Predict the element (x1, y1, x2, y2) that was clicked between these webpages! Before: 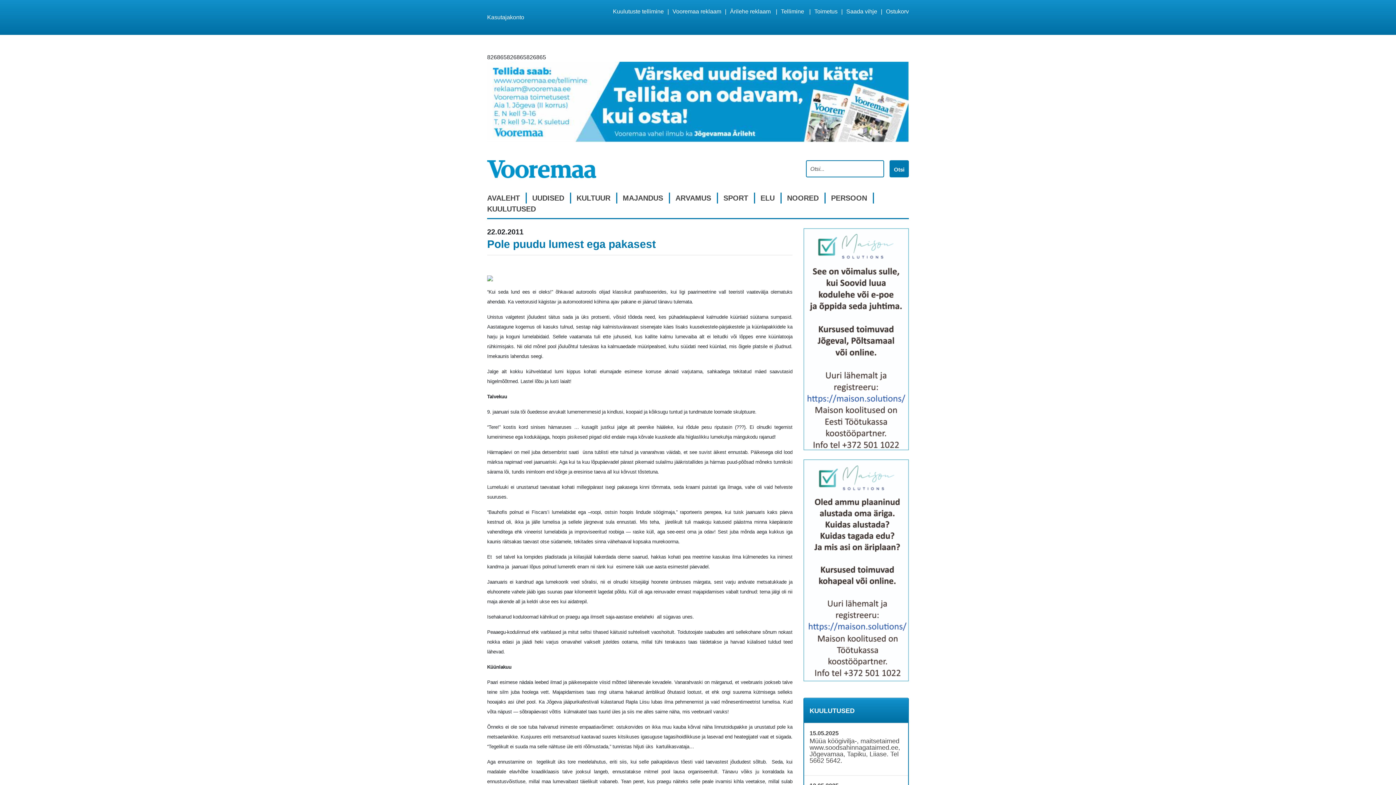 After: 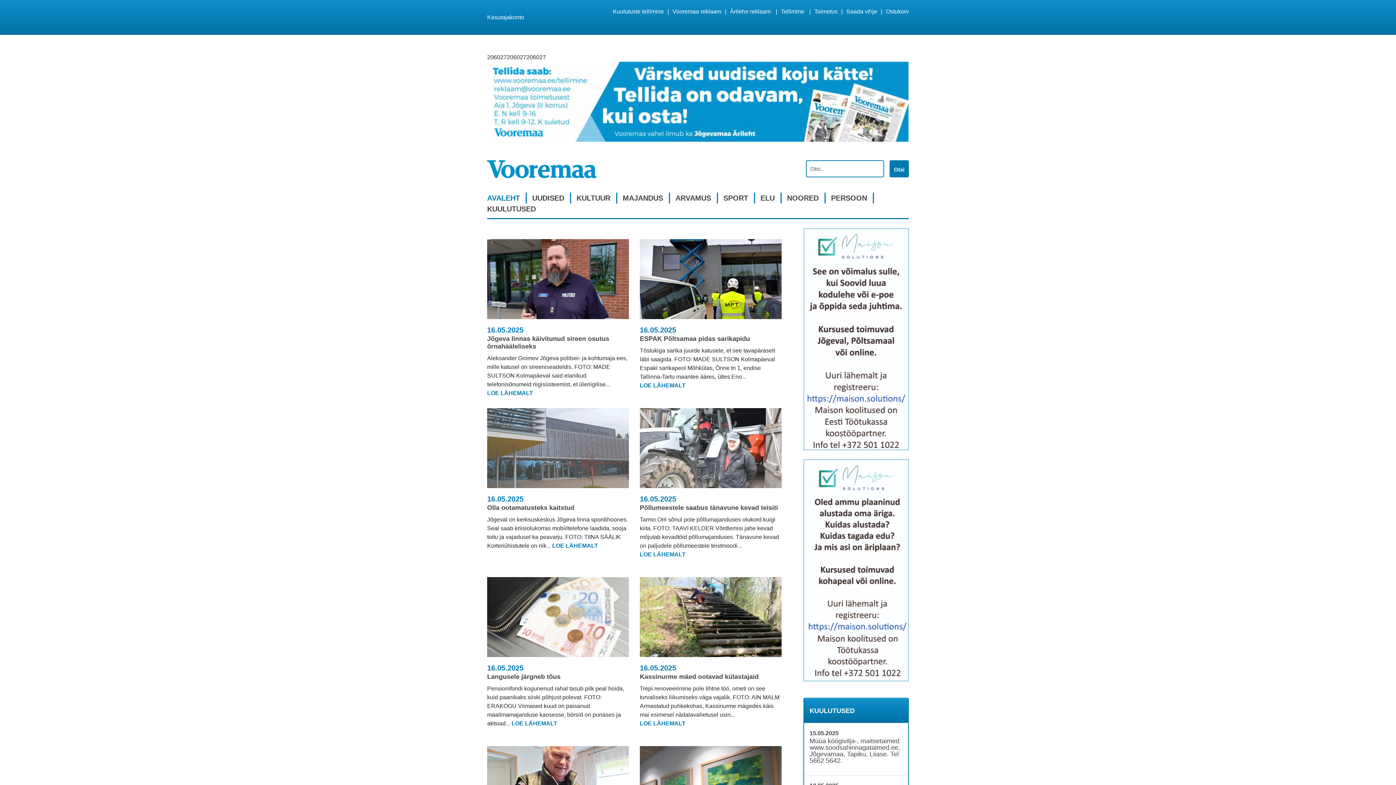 Action: bbox: (487, 160, 596, 178)